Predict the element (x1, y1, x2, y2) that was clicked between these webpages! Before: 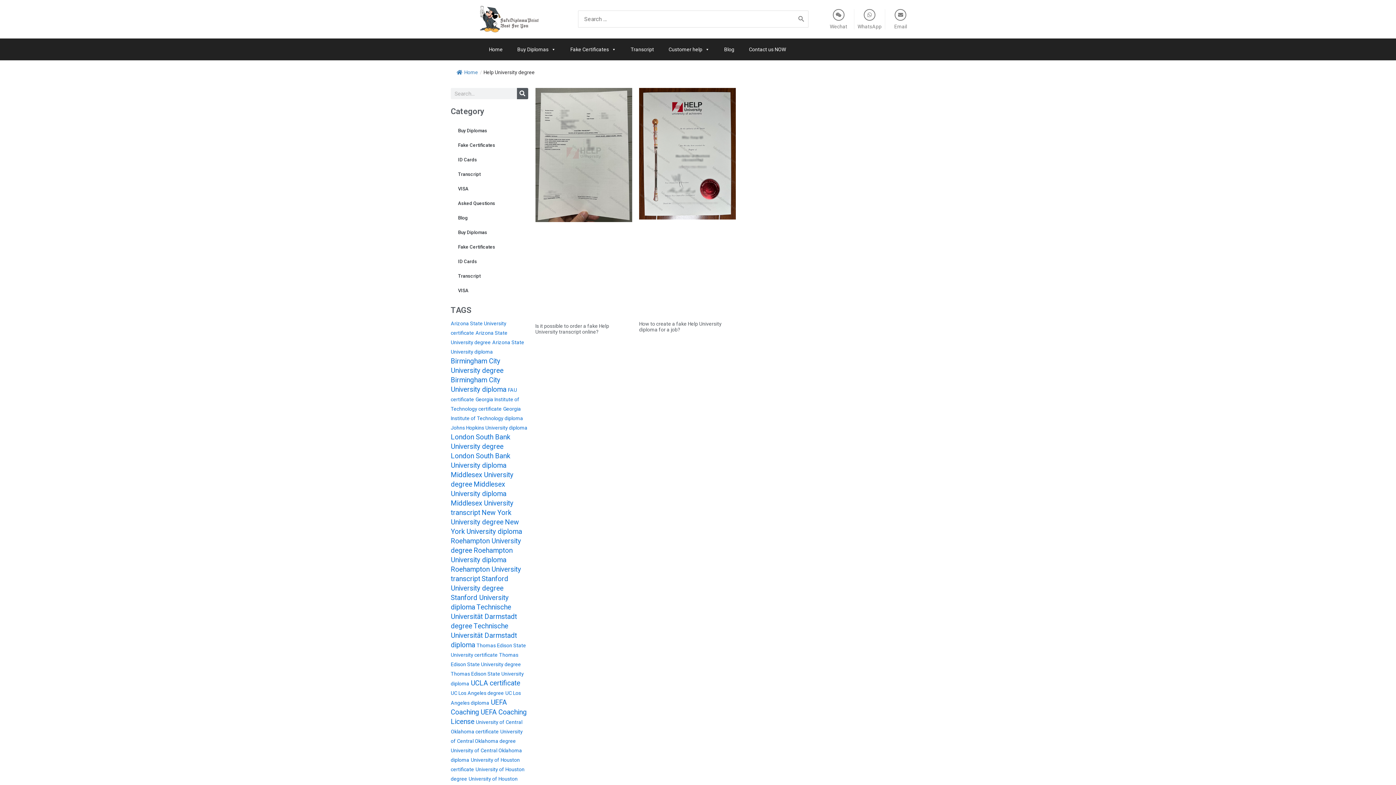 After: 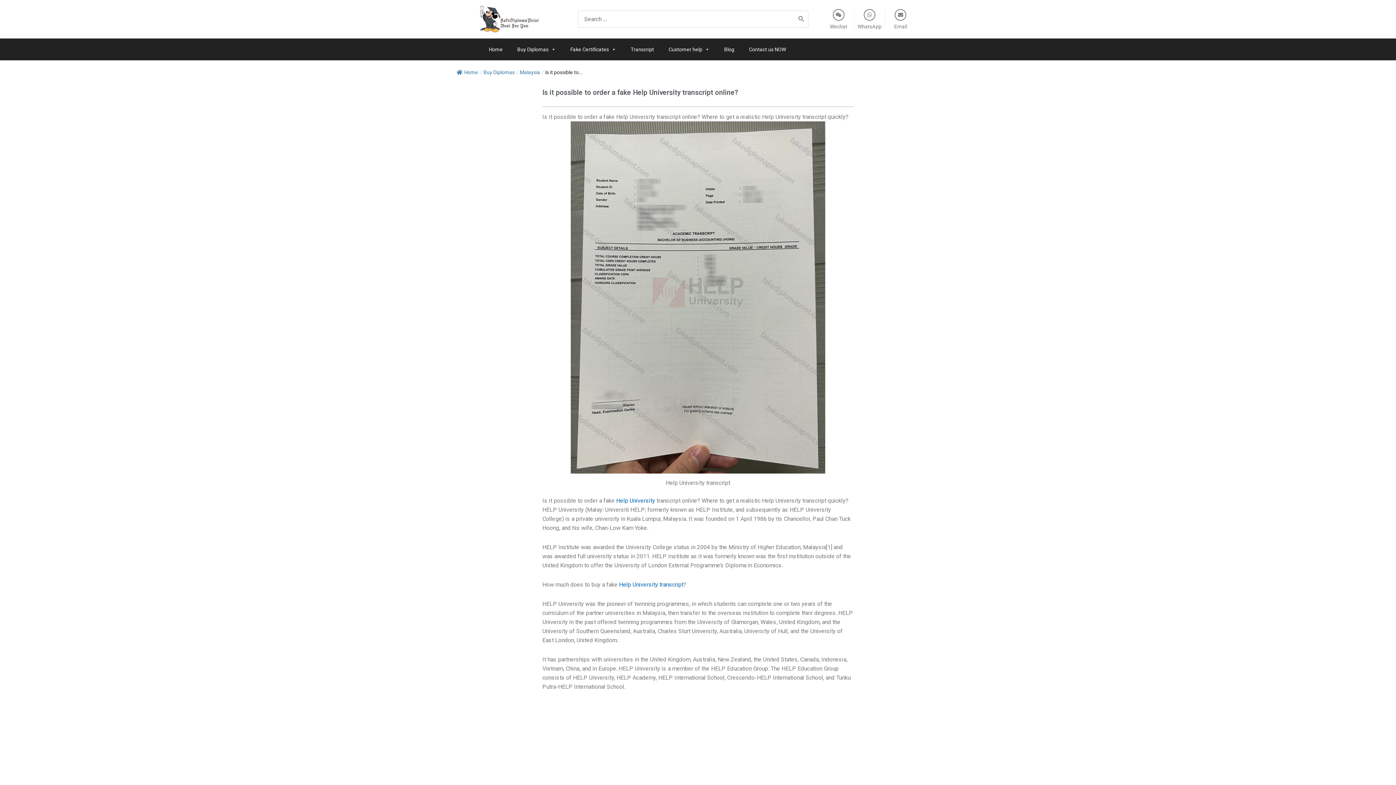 Action: bbox: (535, 323, 609, 335) label: Is it possible to order a fake Help University transcript online?